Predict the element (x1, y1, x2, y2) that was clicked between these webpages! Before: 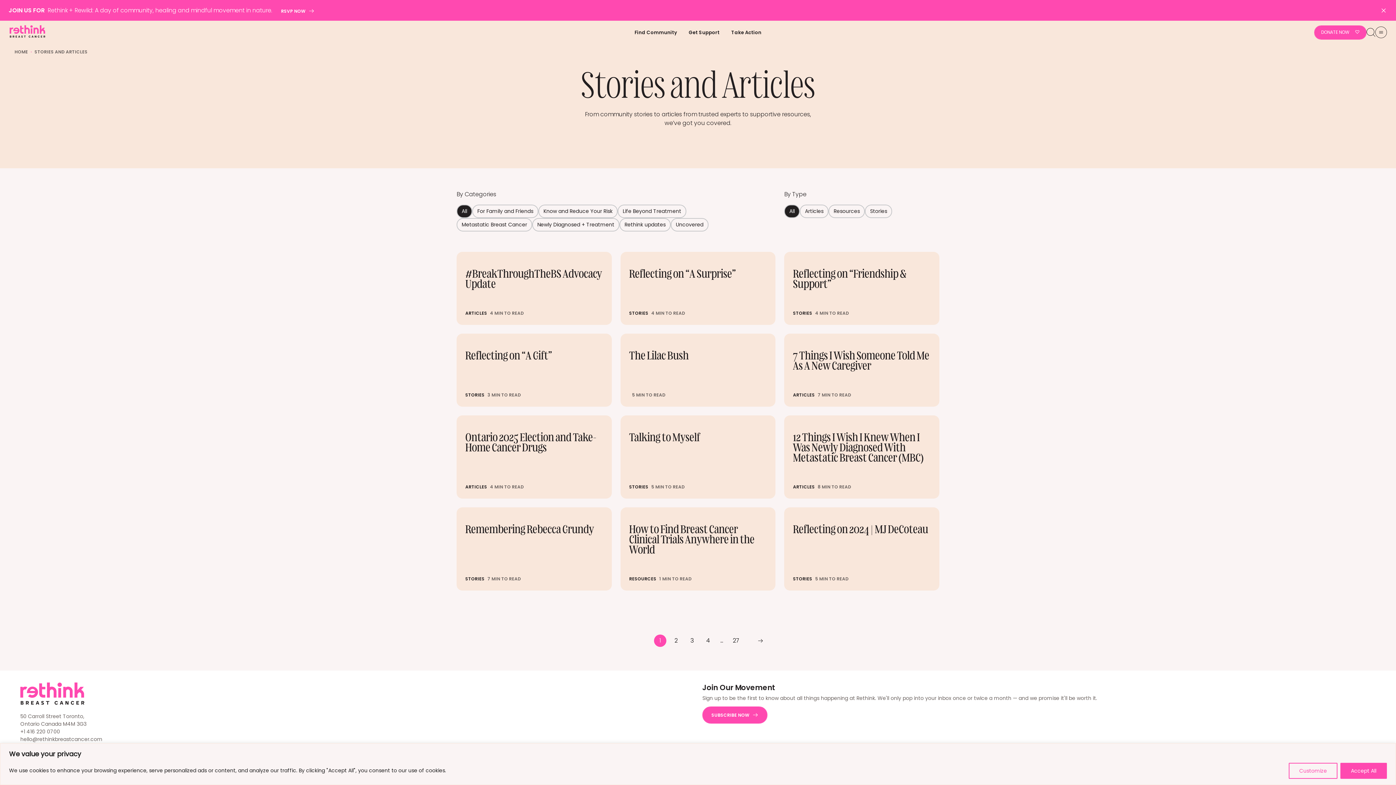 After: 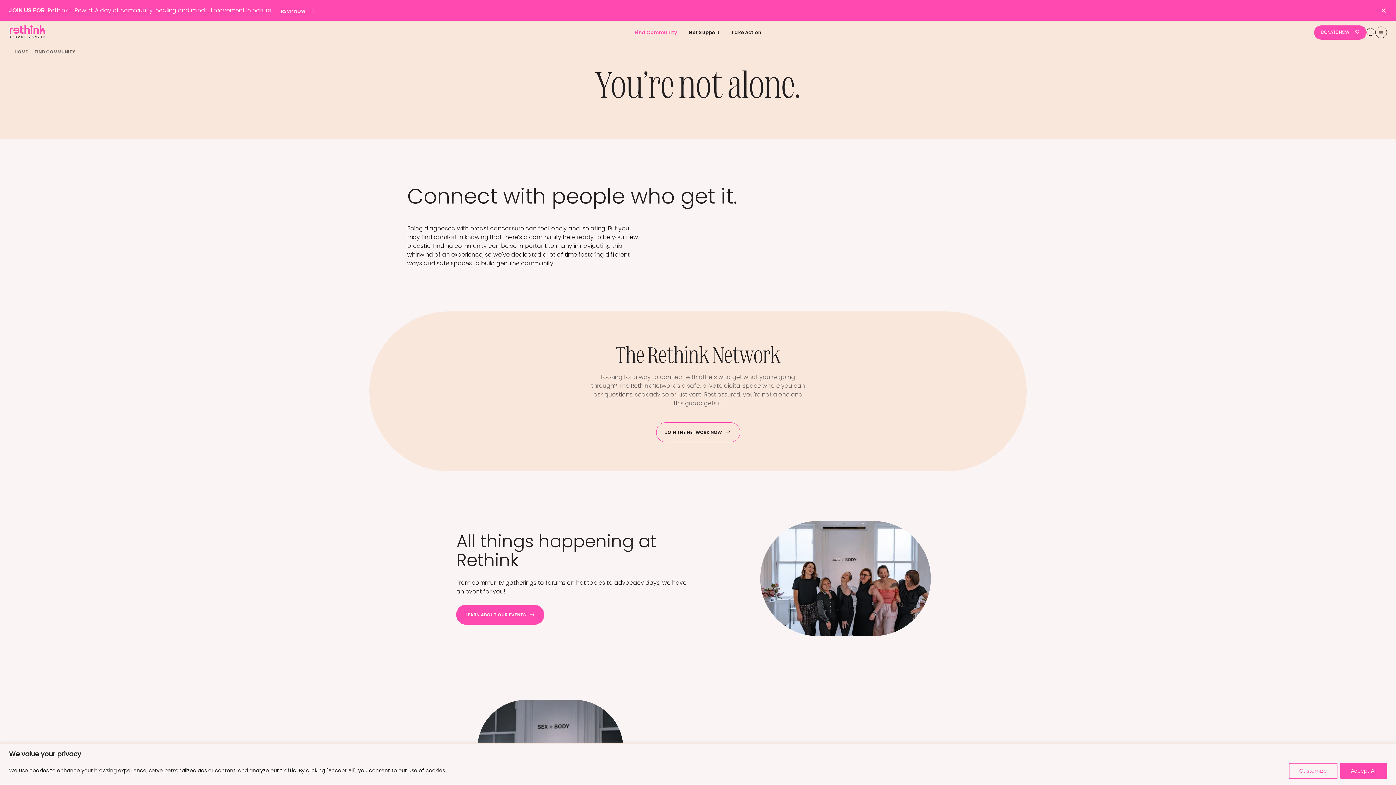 Action: label: Find Community bbox: (634, 18, 677, 24)